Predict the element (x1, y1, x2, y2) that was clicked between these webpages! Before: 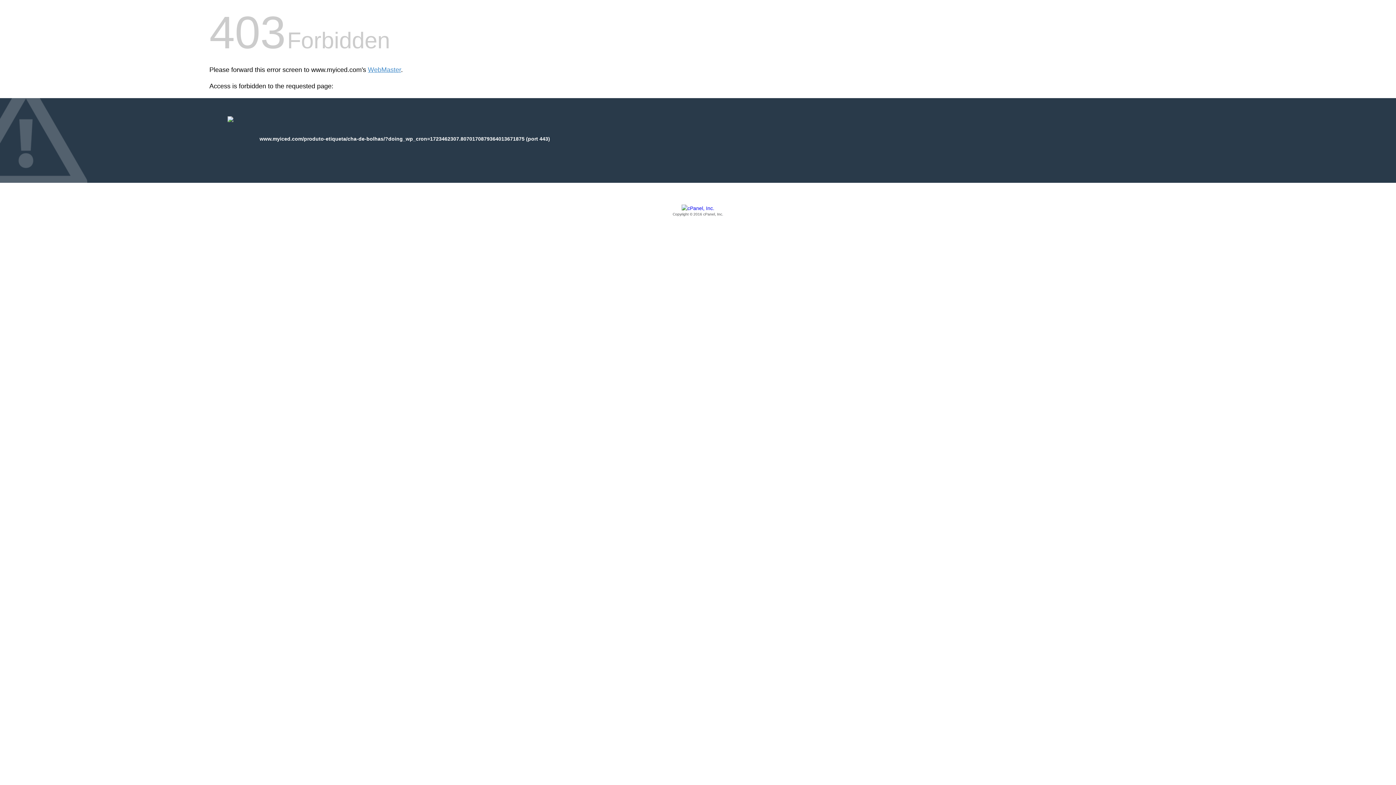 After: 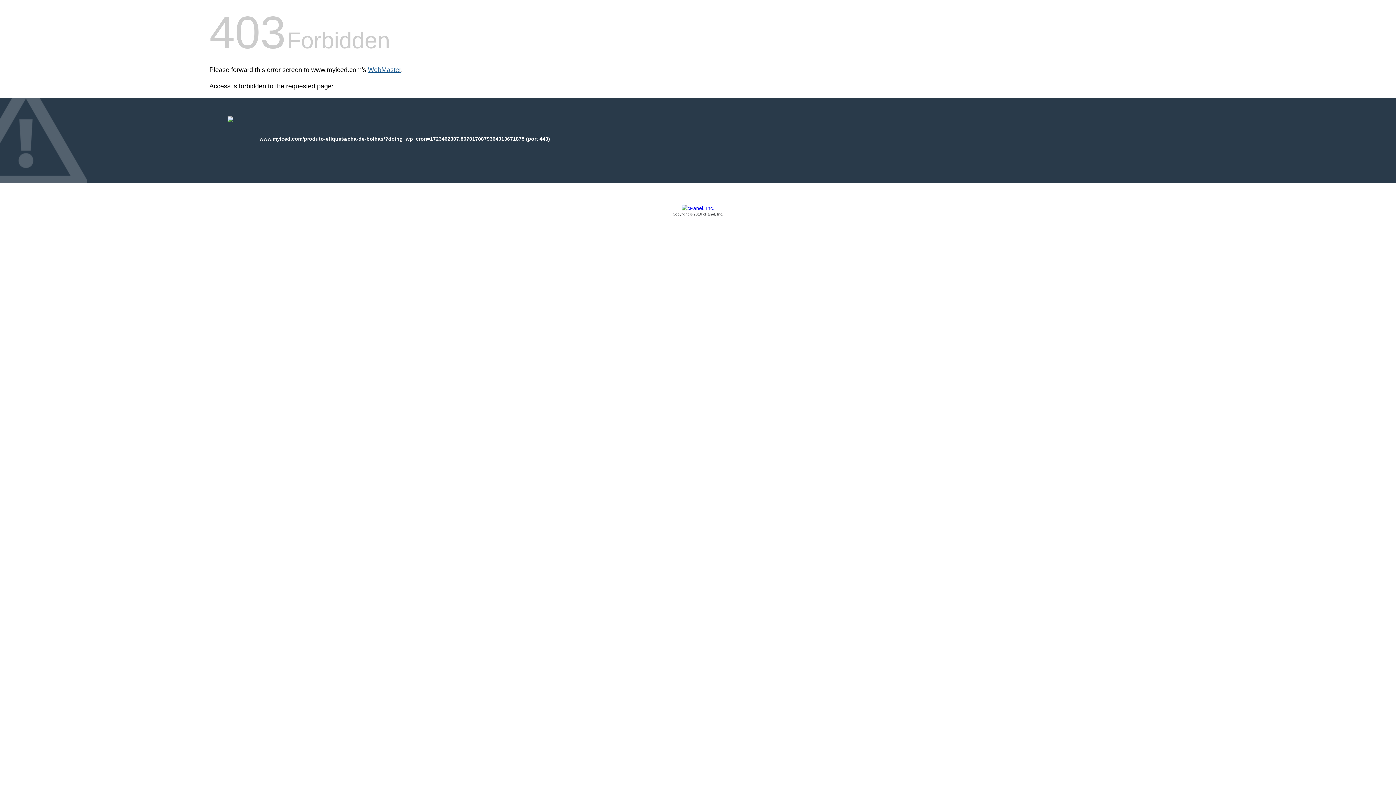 Action: bbox: (368, 66, 401, 73) label: WebMaster